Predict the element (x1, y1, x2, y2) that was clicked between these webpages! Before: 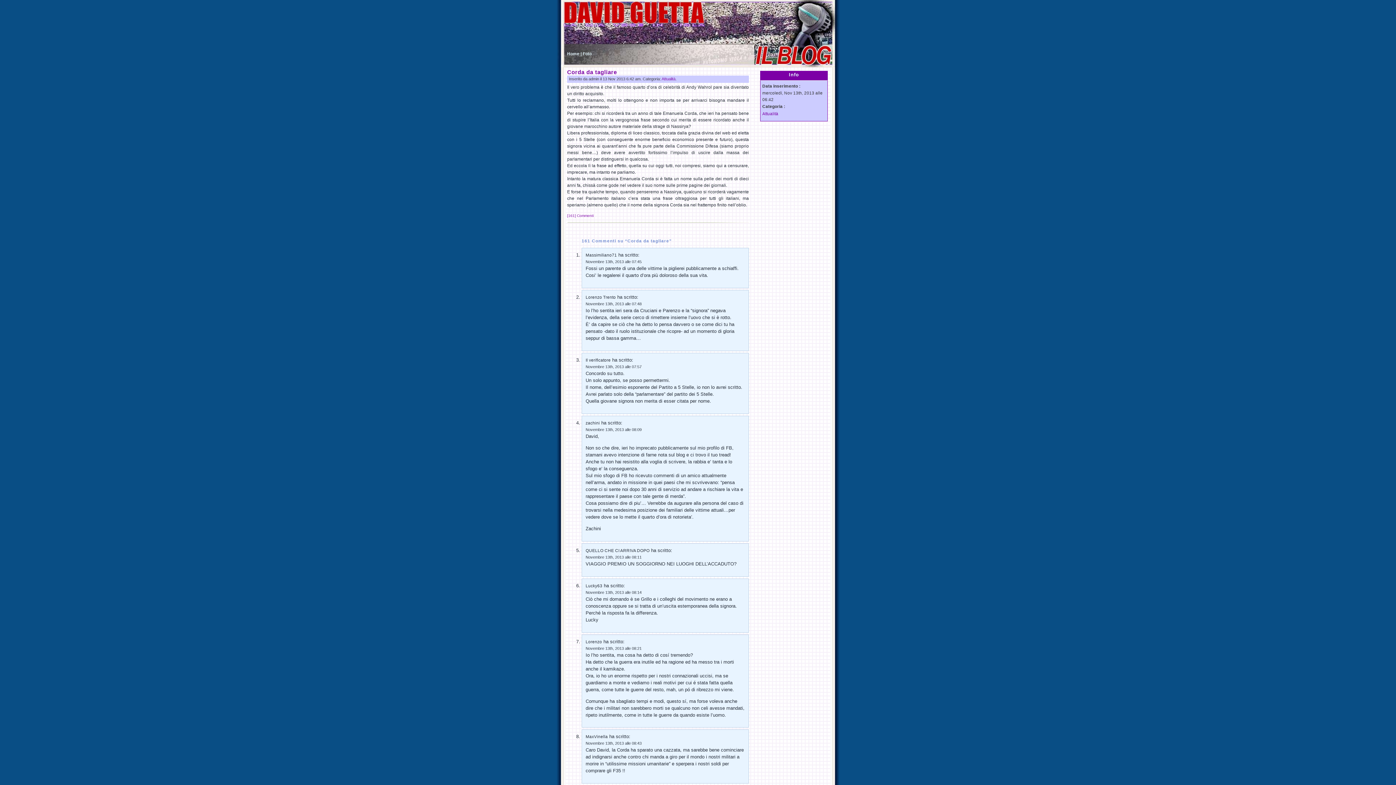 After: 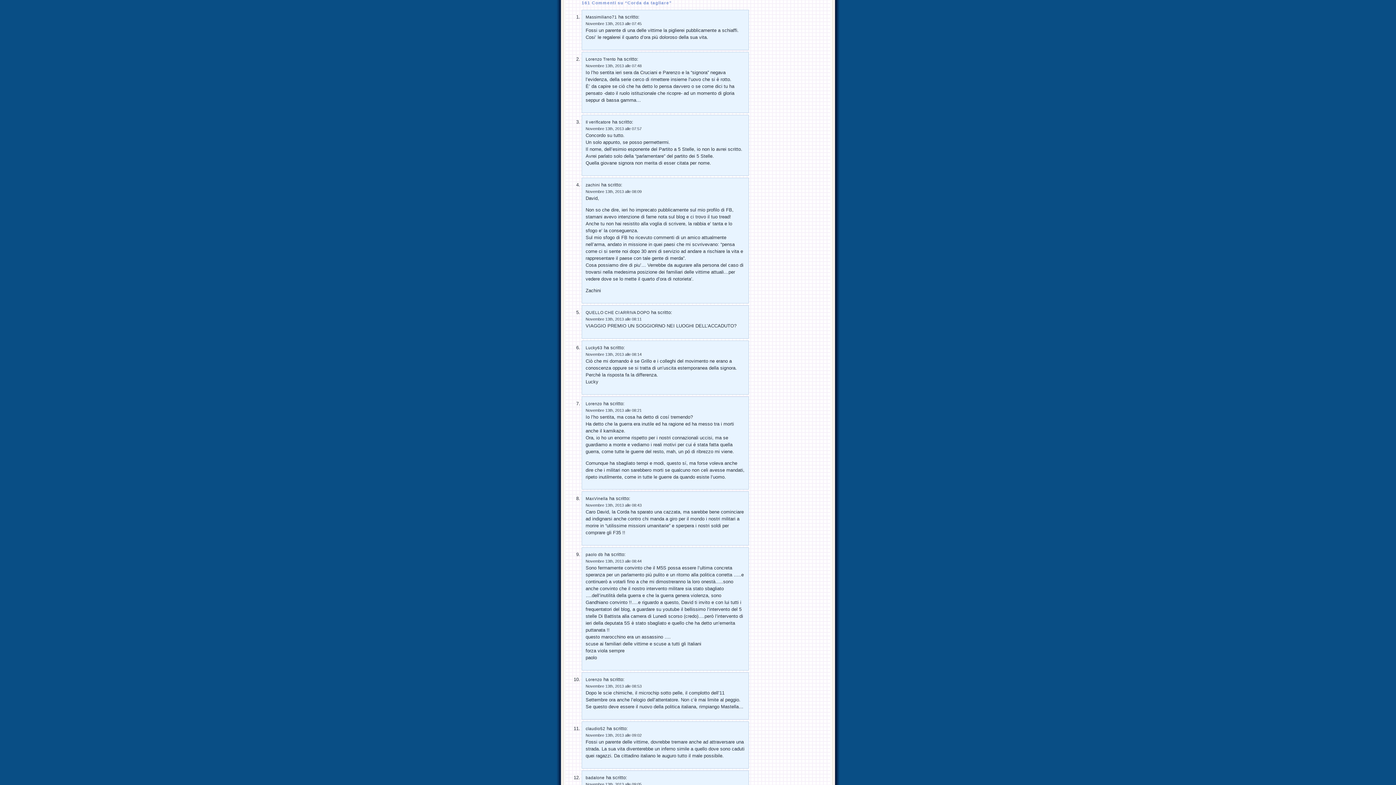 Action: label: [161] Commenti bbox: (567, 213, 593, 217)